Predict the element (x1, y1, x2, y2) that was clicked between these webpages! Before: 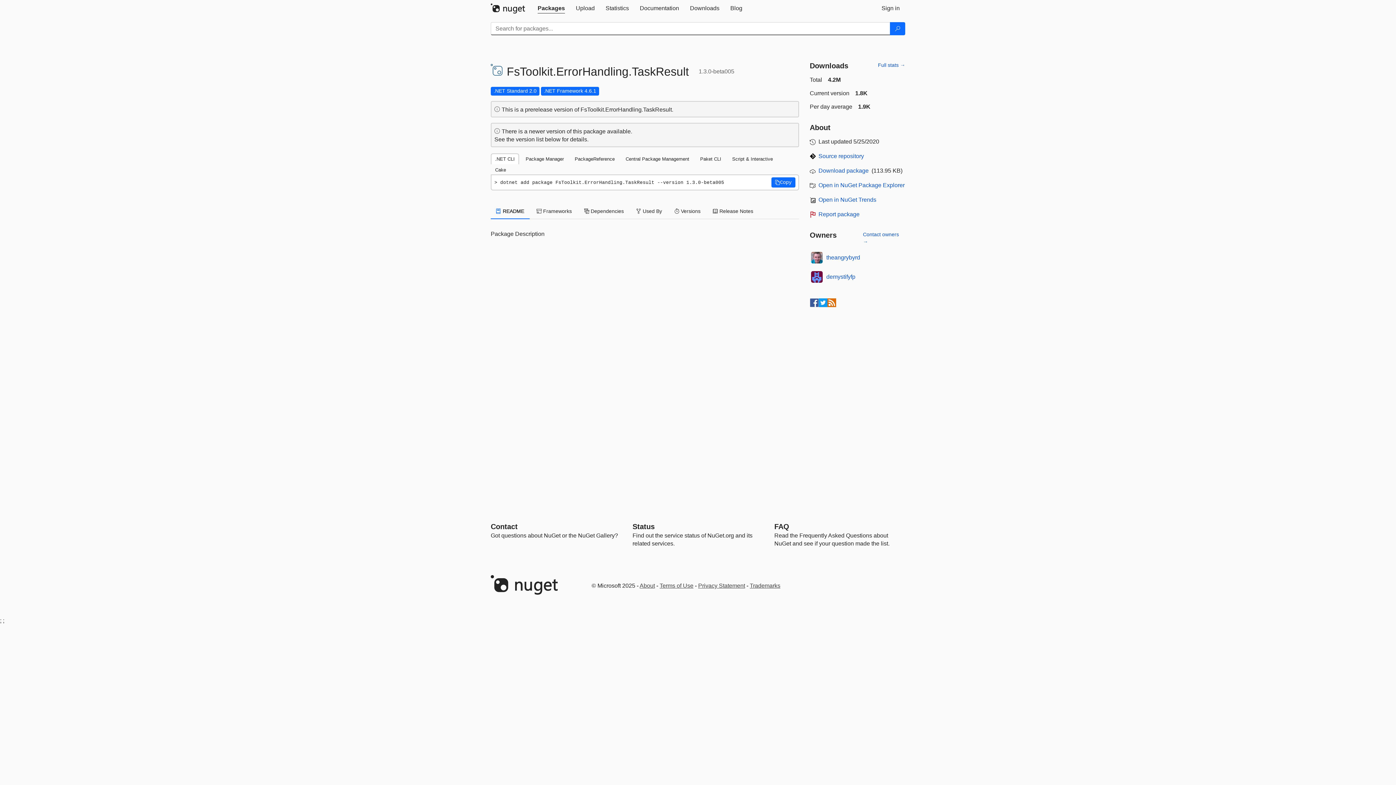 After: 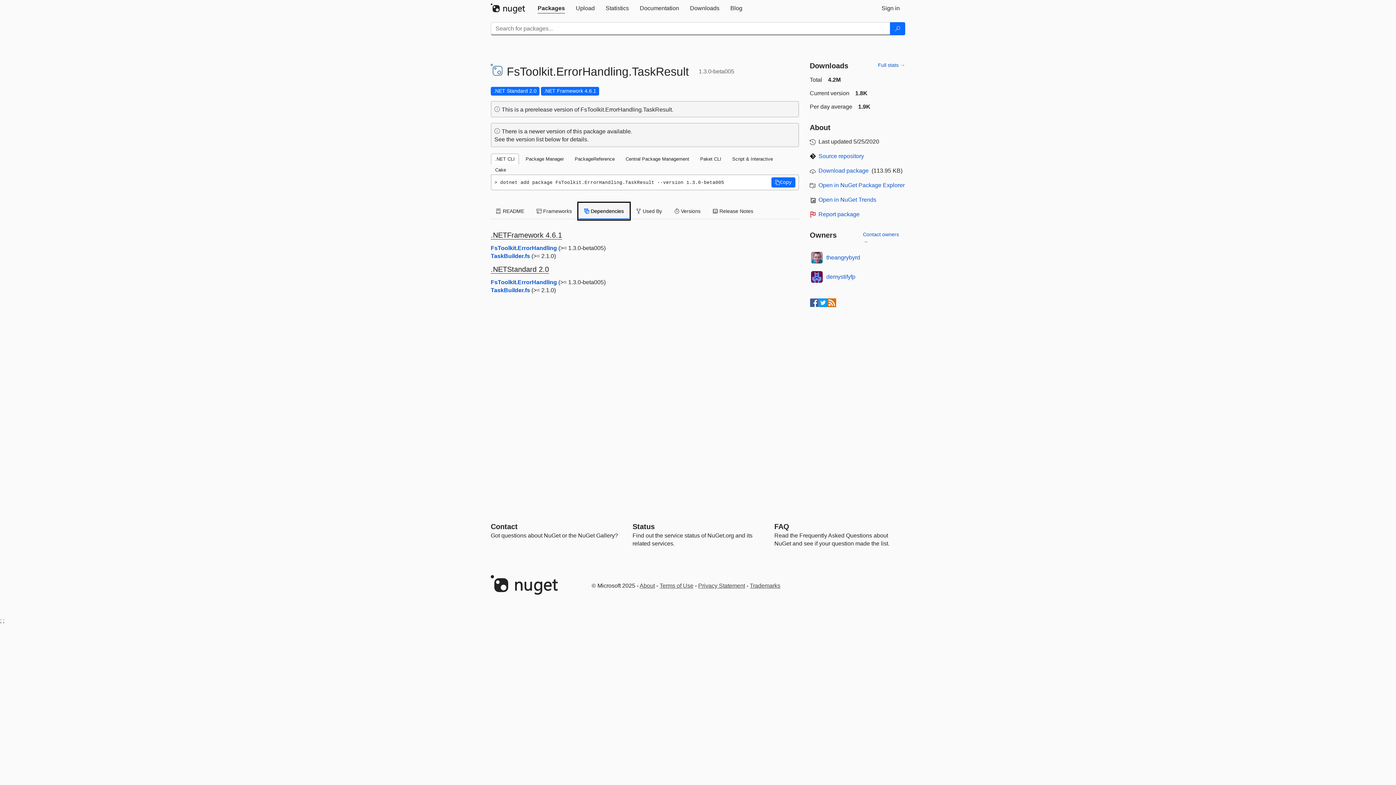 Action: bbox: (578, 203, 629, 219) label:  Dependencies